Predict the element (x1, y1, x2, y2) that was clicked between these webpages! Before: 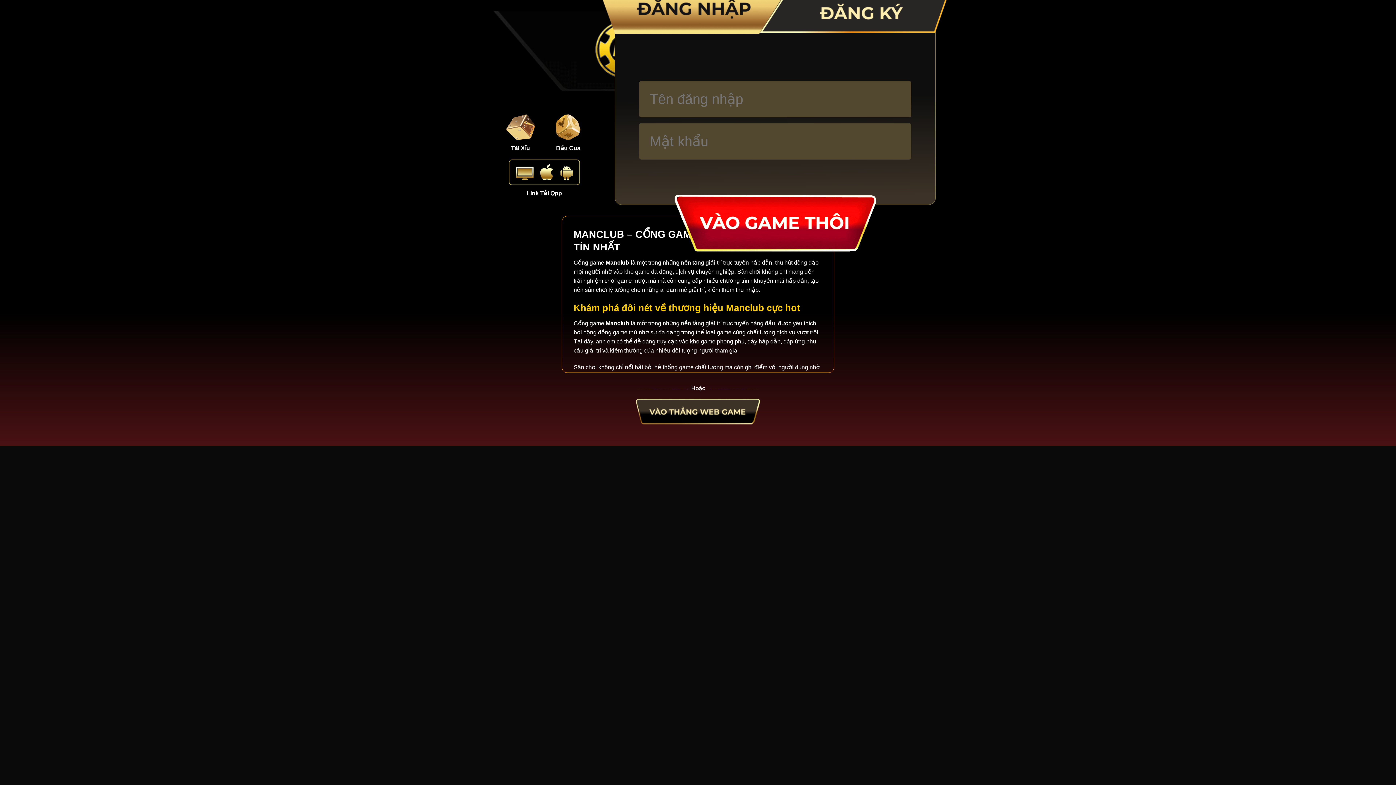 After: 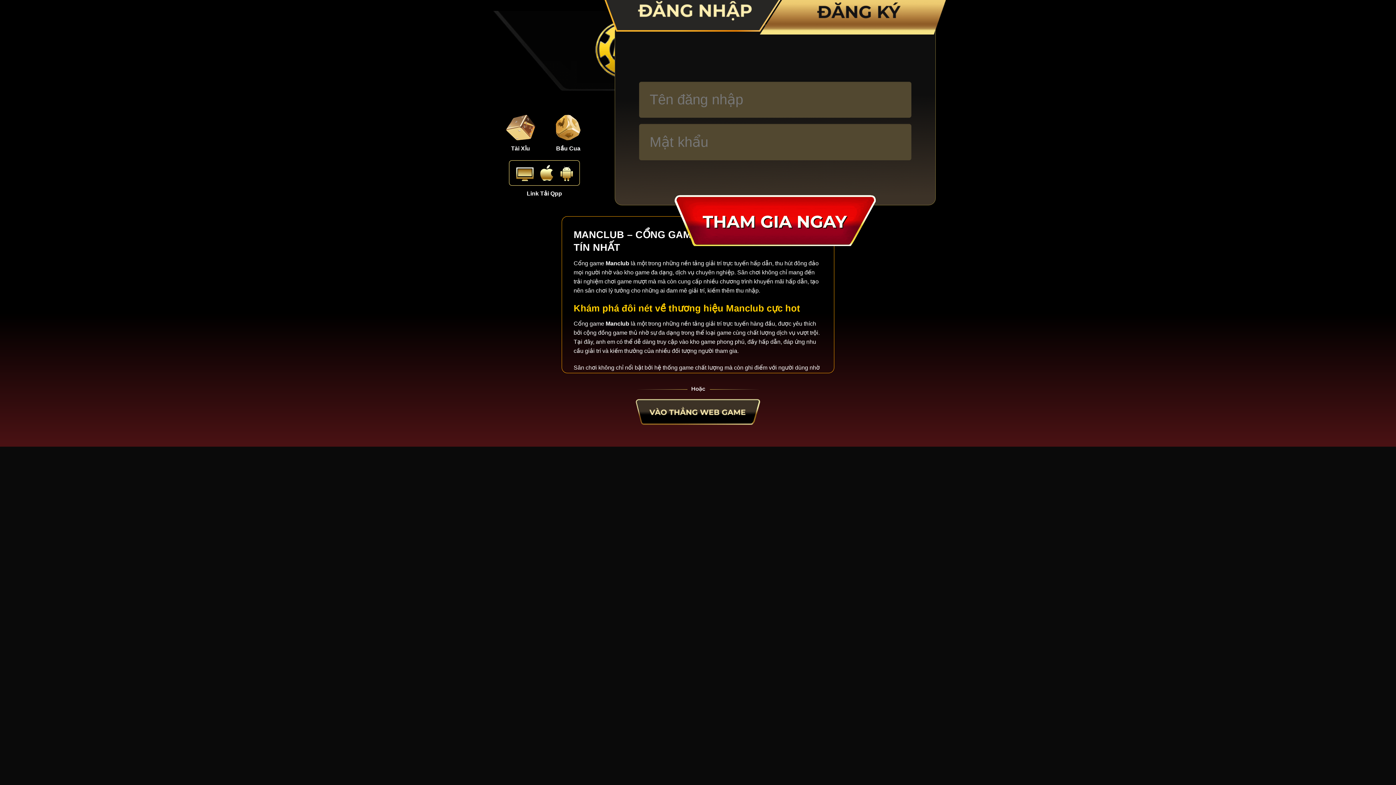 Action: bbox: (760, -20, 953, 32)